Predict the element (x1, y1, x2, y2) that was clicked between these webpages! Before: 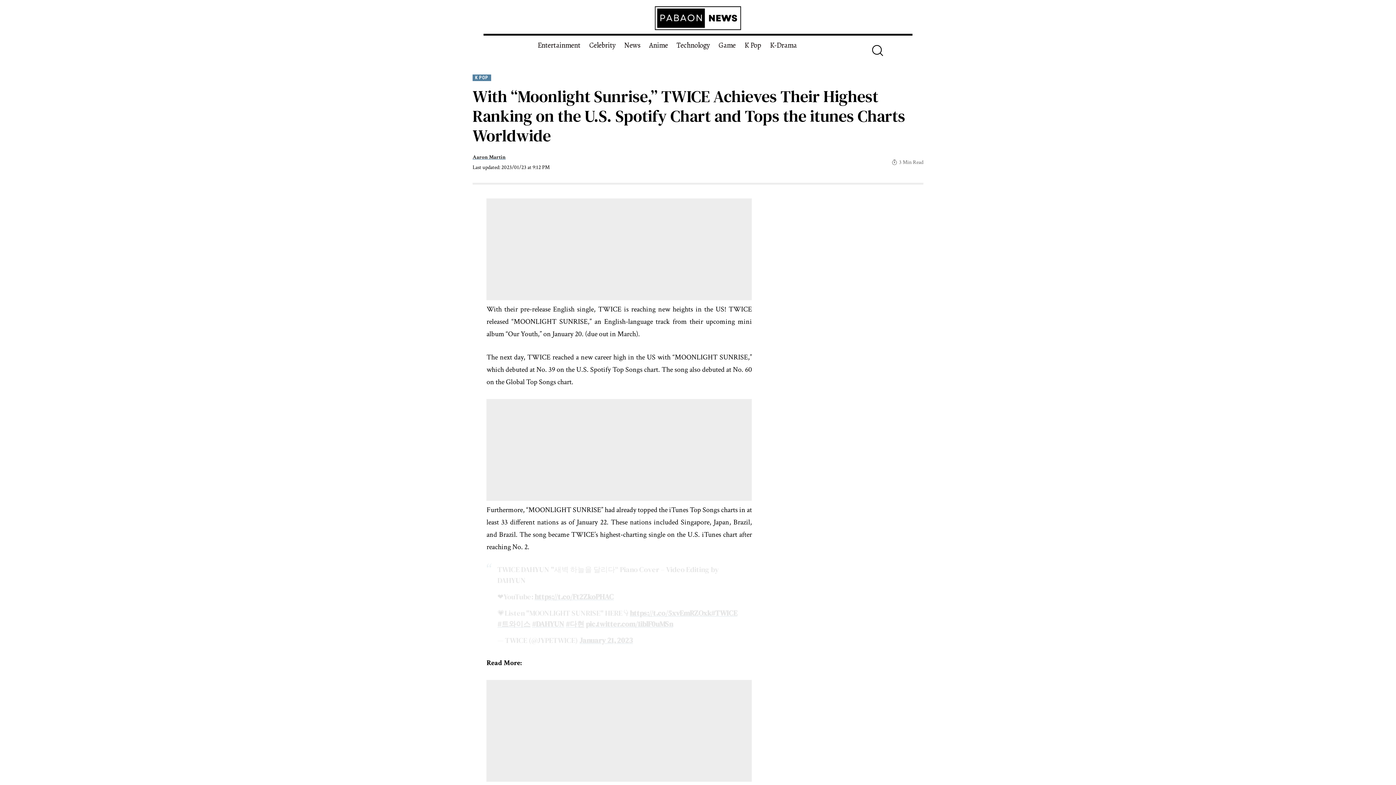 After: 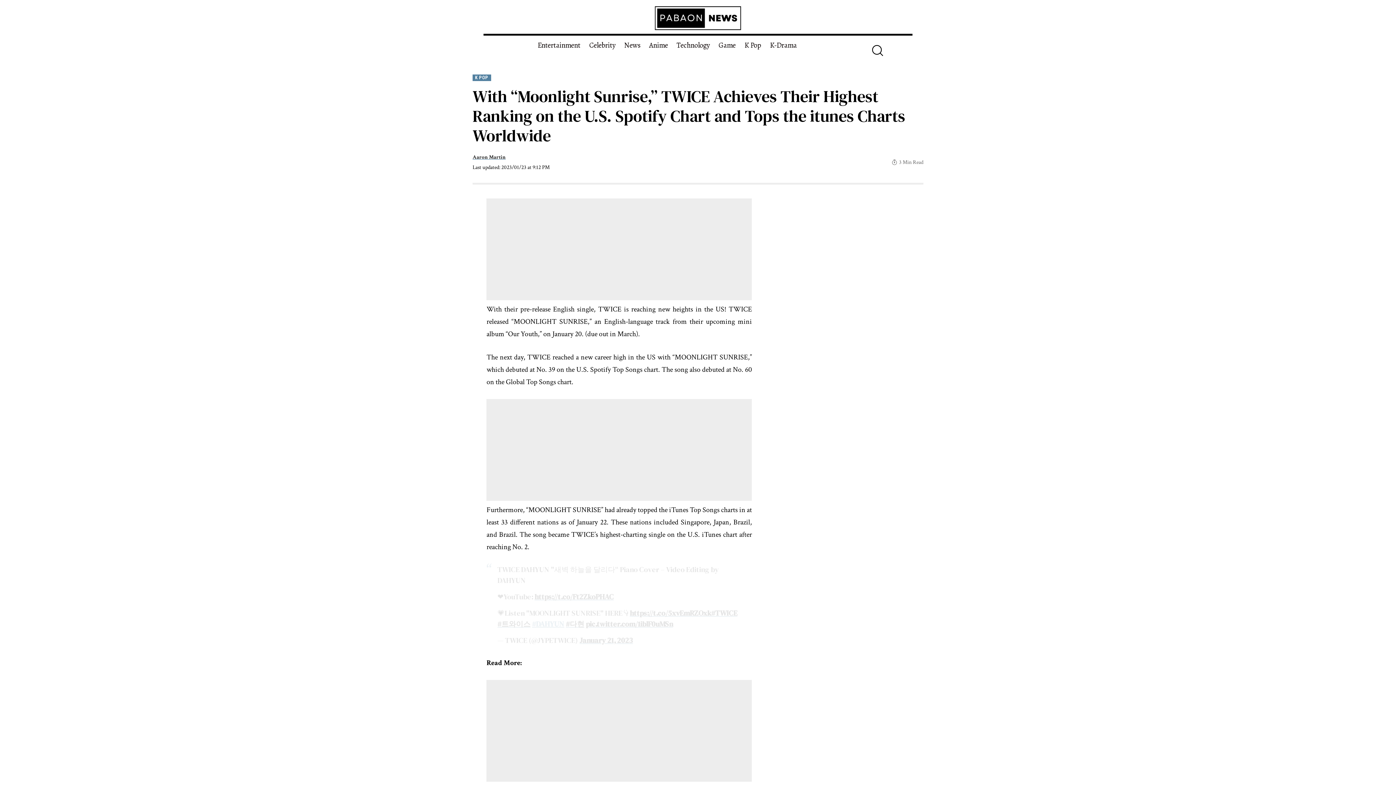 Action: bbox: (532, 619, 564, 629) label: #DAHYUN